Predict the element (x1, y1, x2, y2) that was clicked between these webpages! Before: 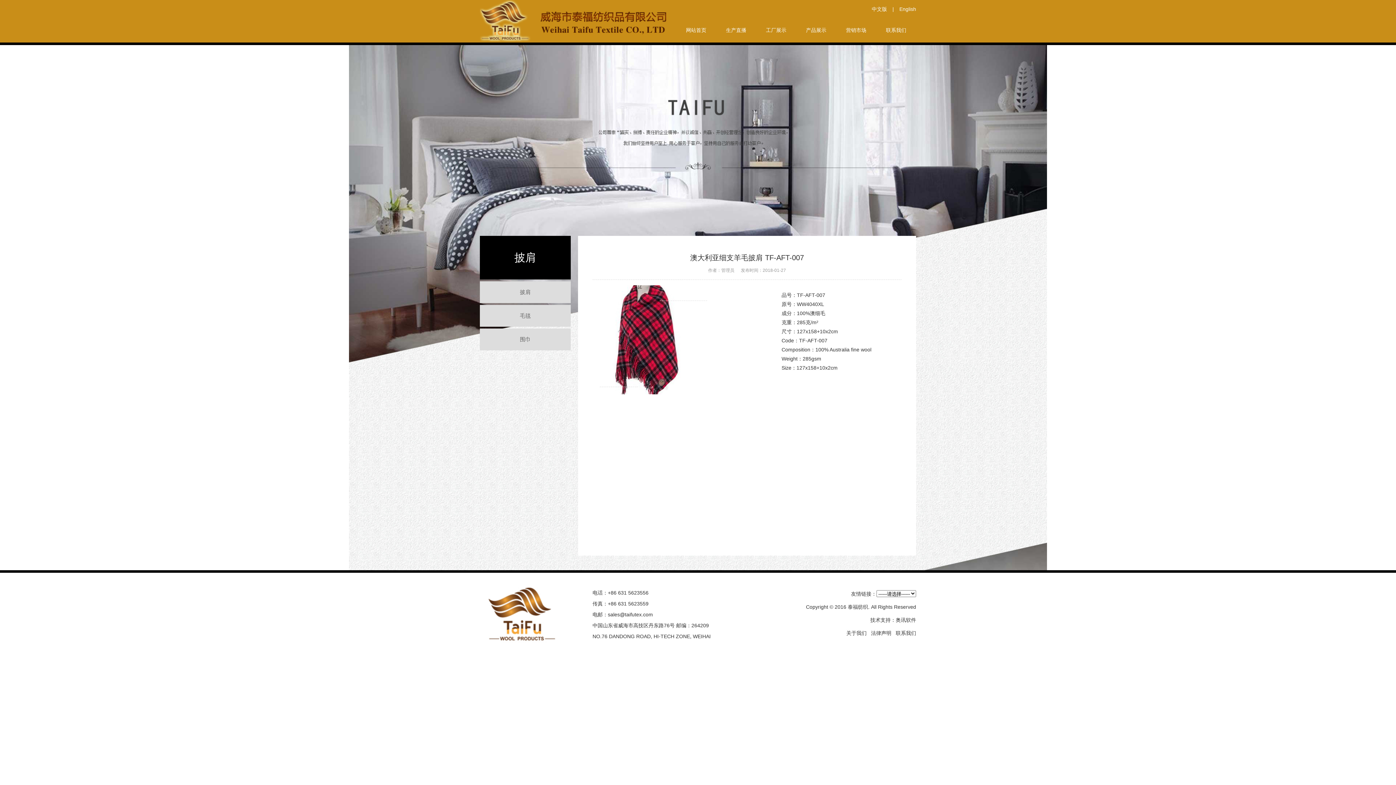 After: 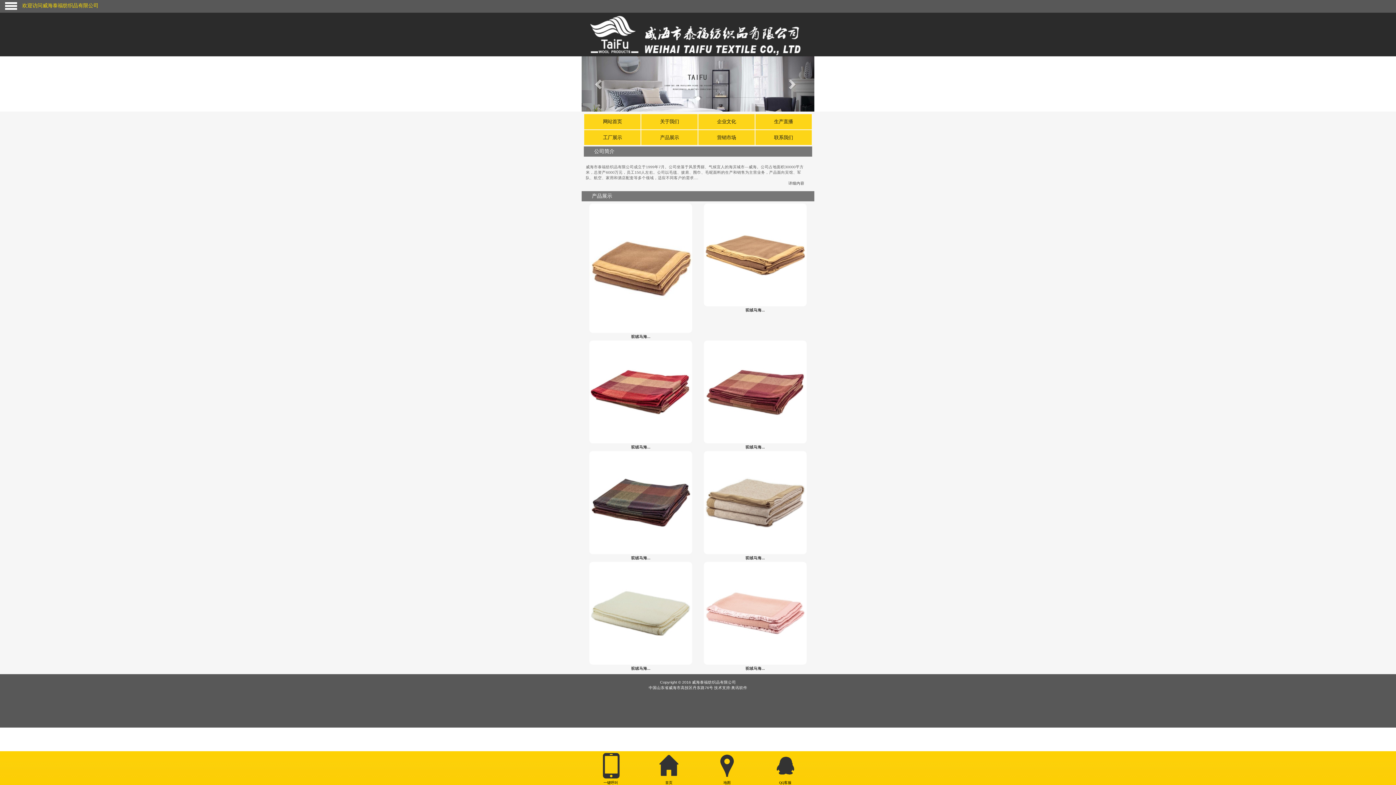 Action: label: 中文版 bbox: (872, 6, 887, 12)